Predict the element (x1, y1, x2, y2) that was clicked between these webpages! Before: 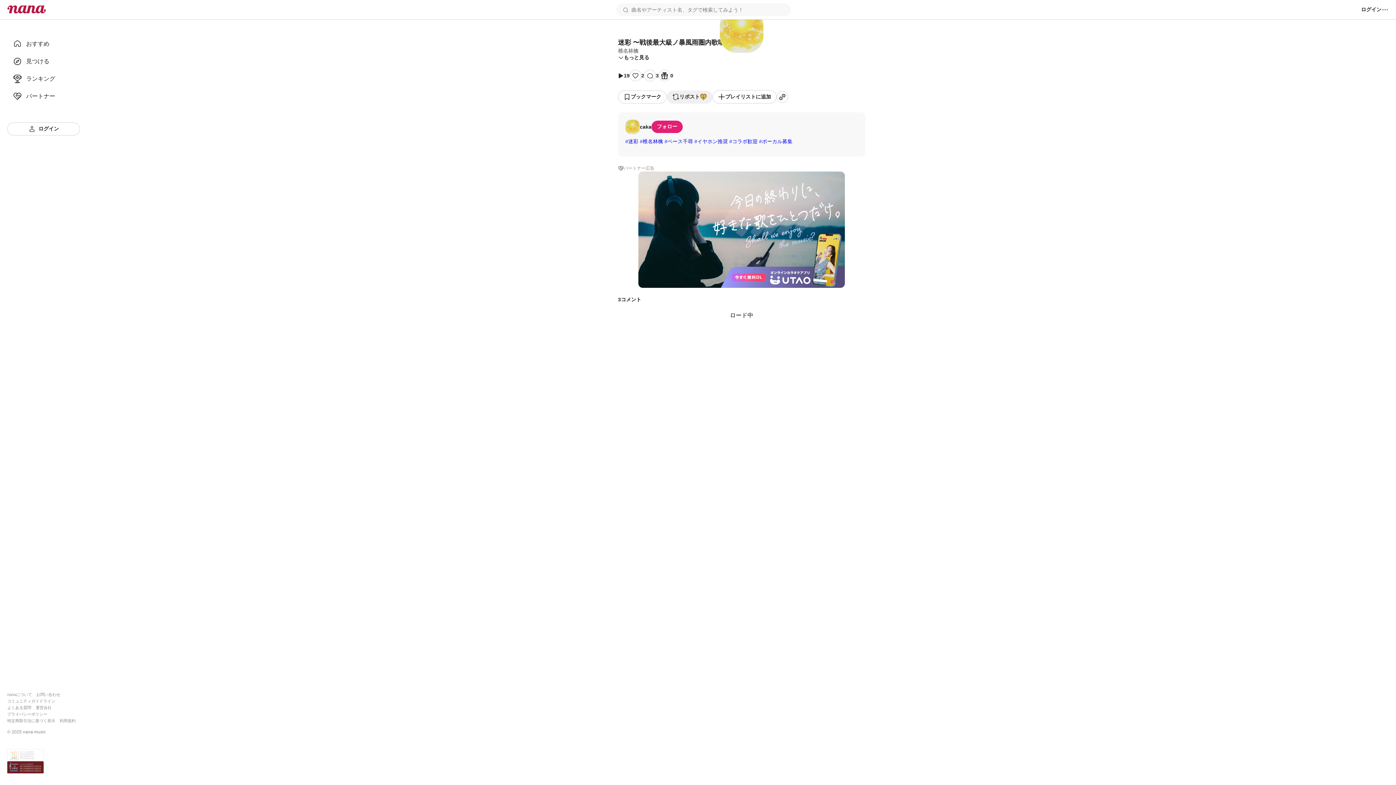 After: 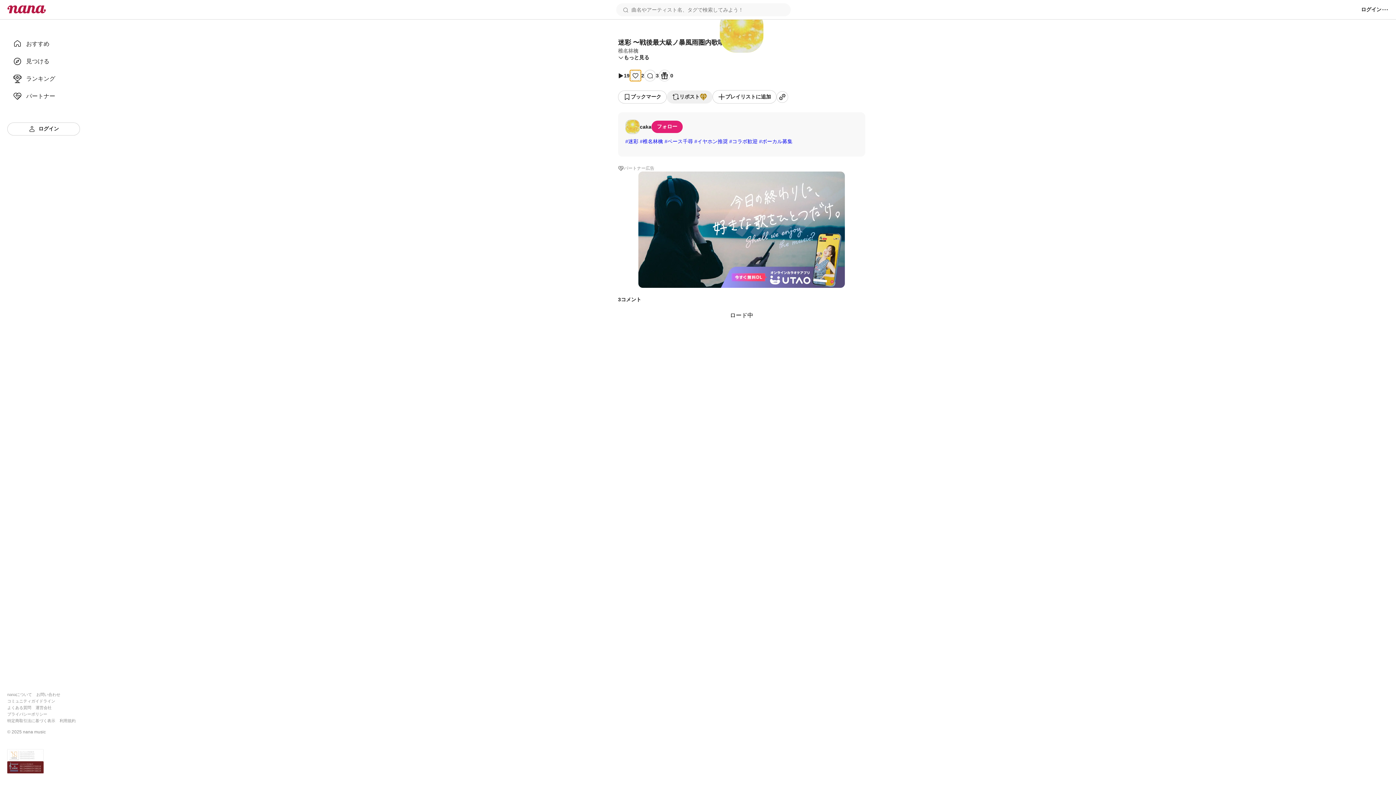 Action: bbox: (629, 69, 641, 81)